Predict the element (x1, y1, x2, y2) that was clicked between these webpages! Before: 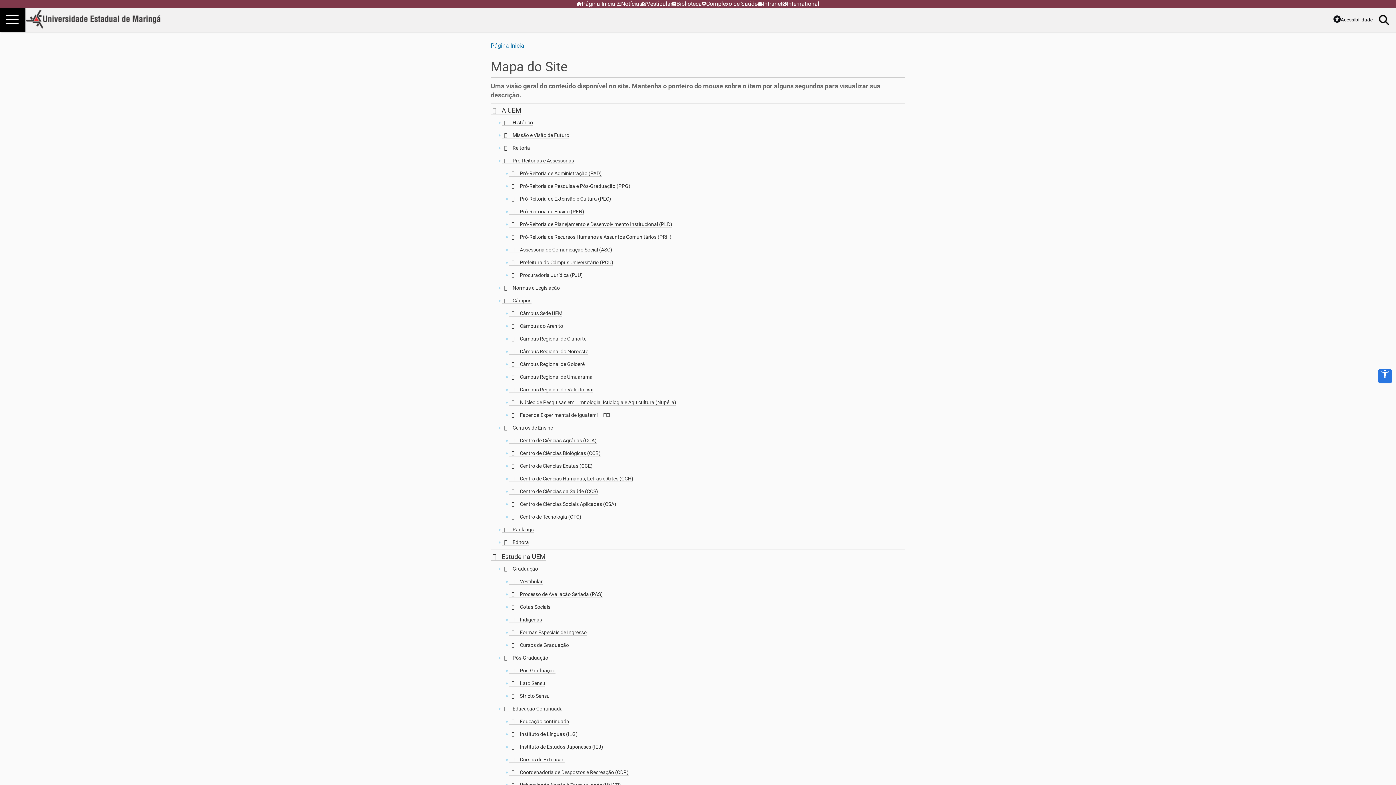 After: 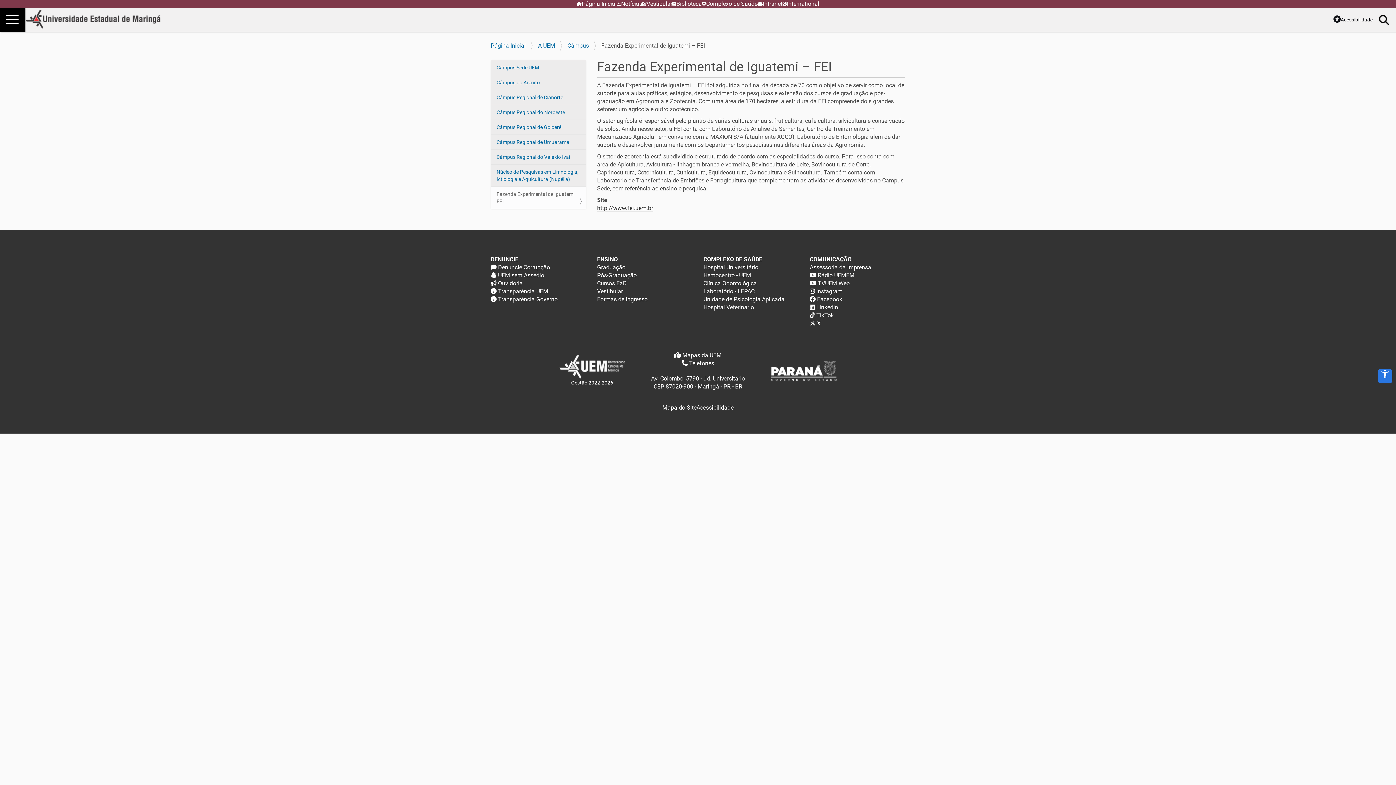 Action: bbox: (509, 412, 610, 418) label:  Fazenda Experimental de Iguatemi – FEI